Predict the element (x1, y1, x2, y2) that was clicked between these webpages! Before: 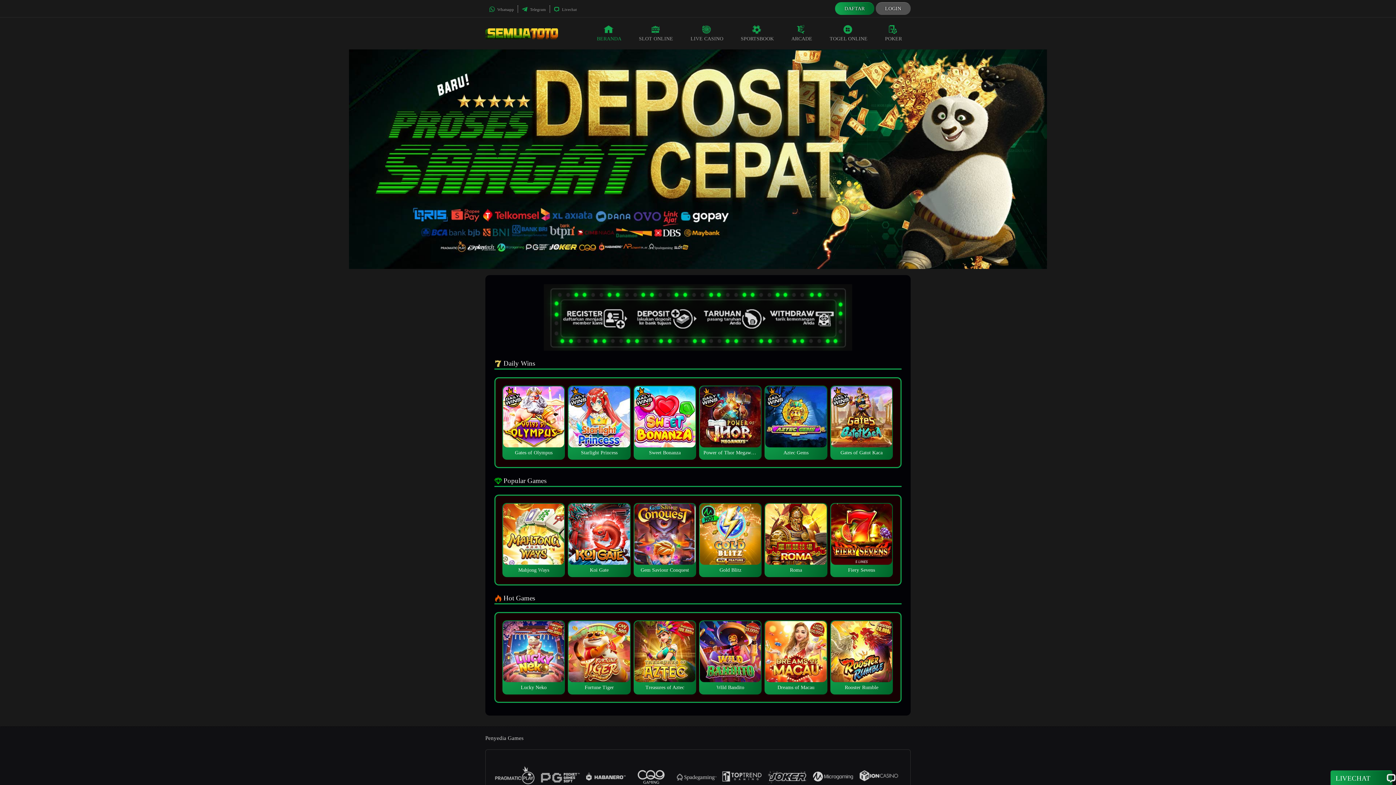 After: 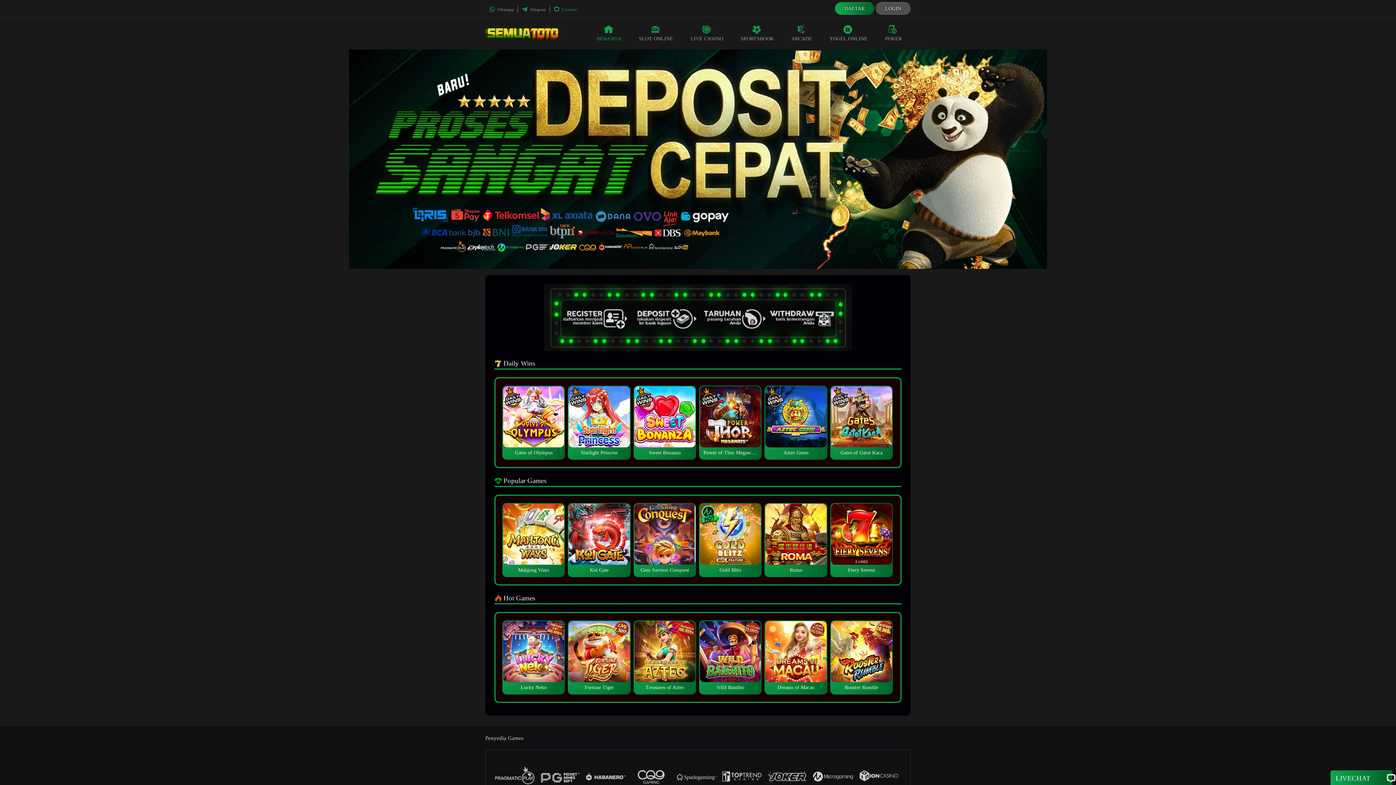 Action: label:  Livechat bbox: (553, 7, 576, 11)